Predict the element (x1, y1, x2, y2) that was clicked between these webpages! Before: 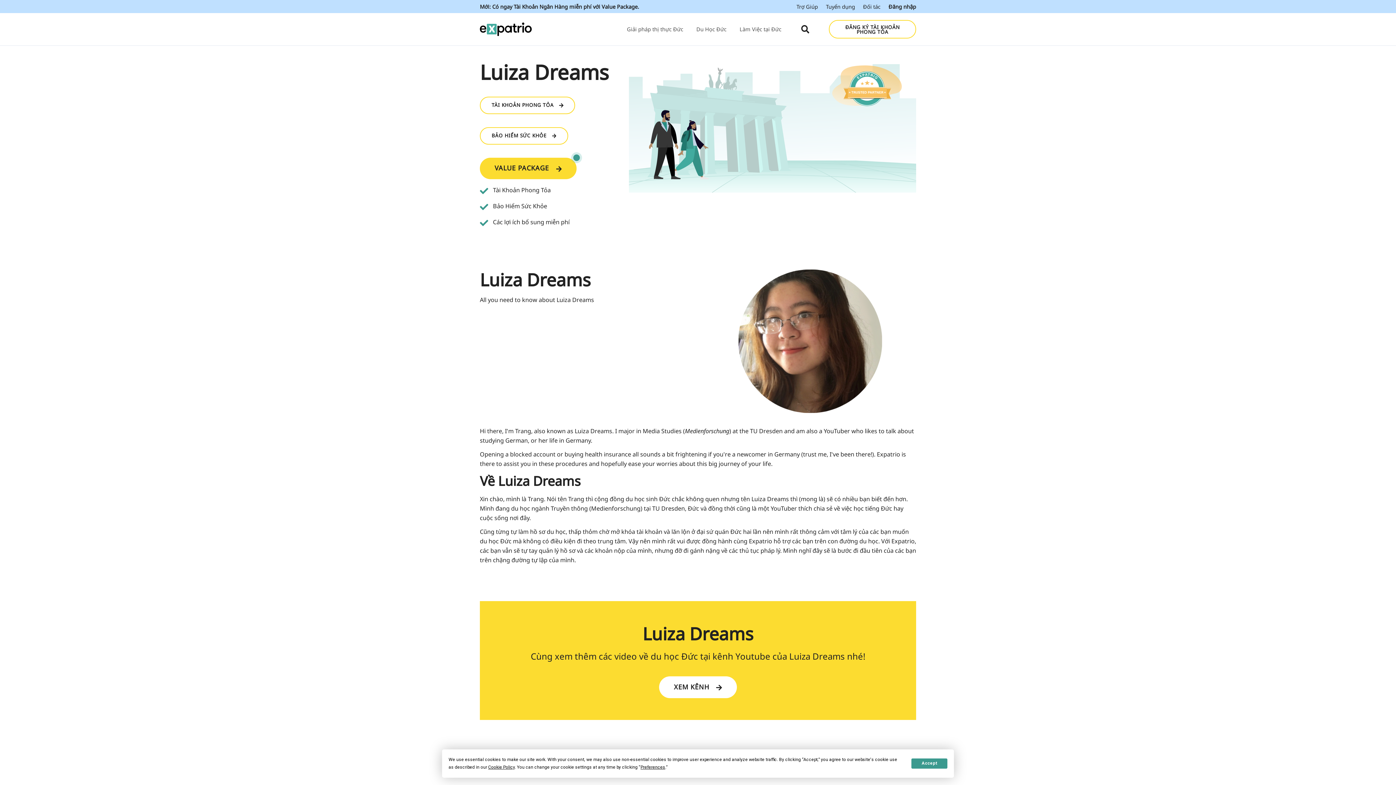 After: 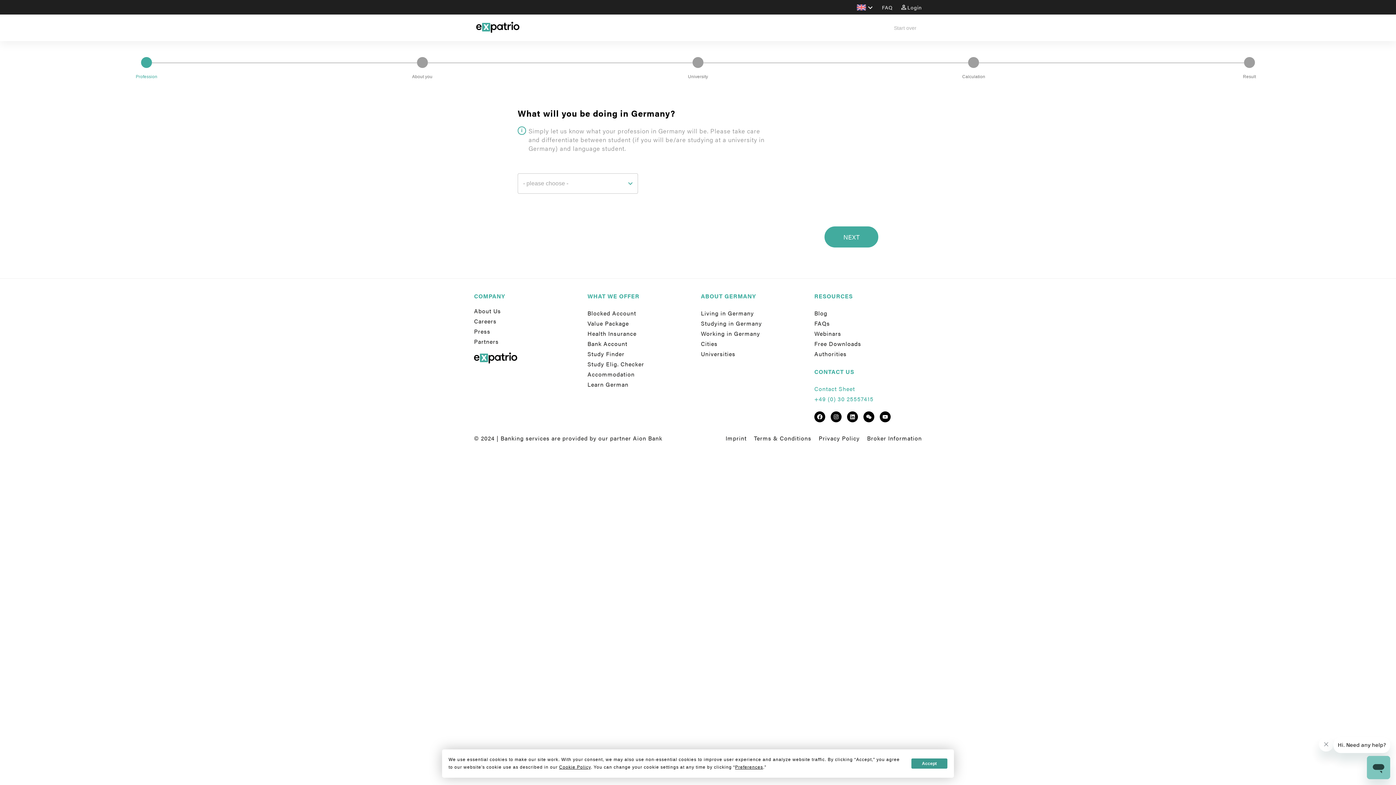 Action: bbox: (480, 96, 575, 114) label: TÀI KHOẢN PHONG TỎA 